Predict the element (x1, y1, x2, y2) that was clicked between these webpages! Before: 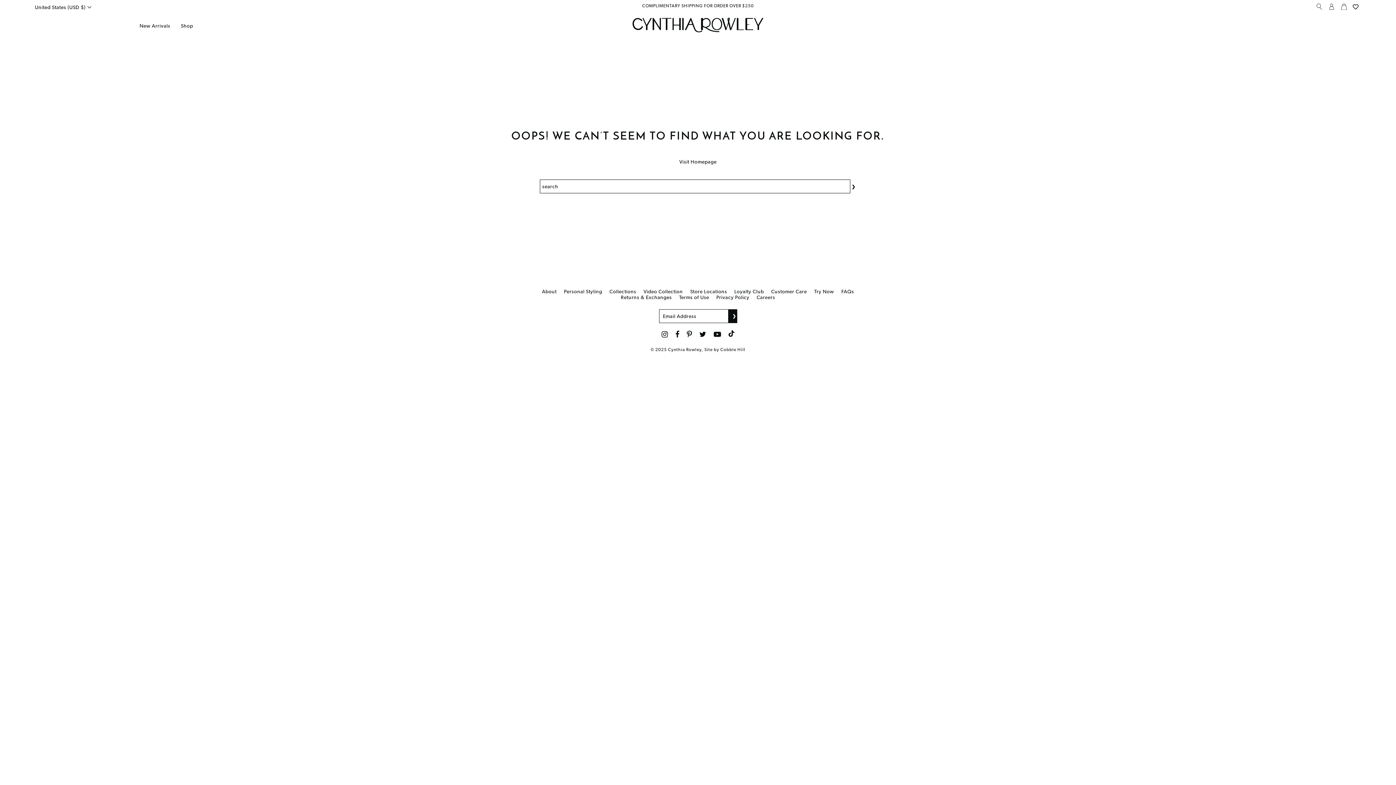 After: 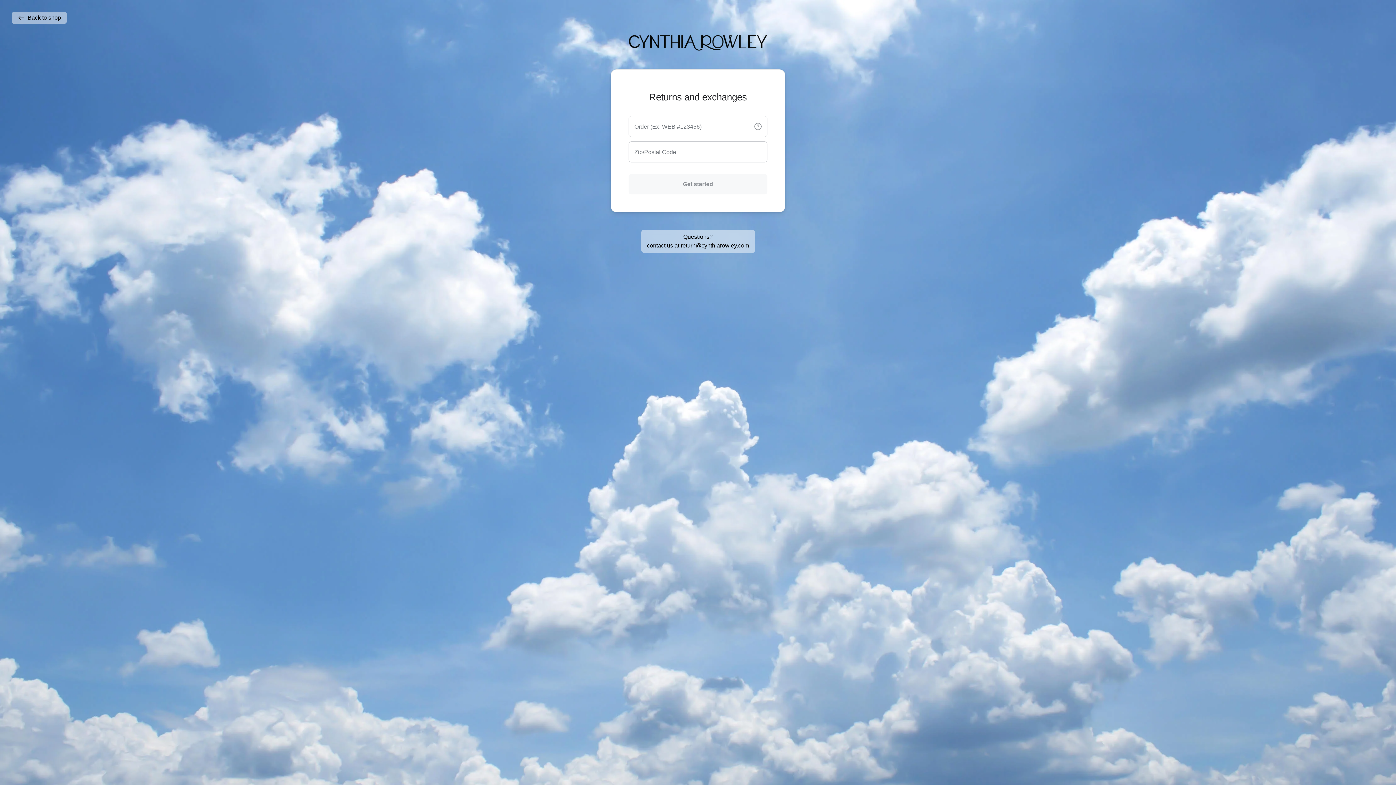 Action: label: Returns & Exchanges bbox: (621, 294, 672, 300)